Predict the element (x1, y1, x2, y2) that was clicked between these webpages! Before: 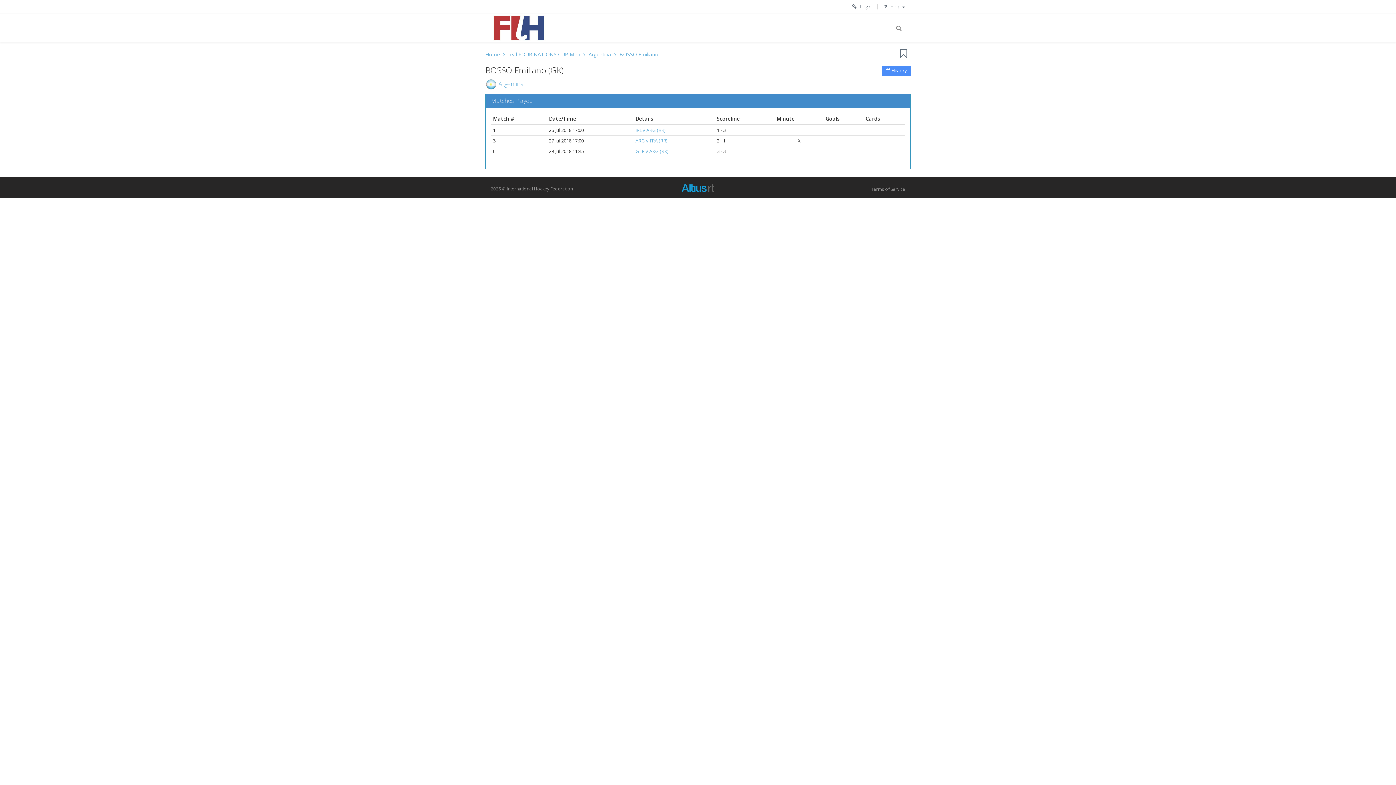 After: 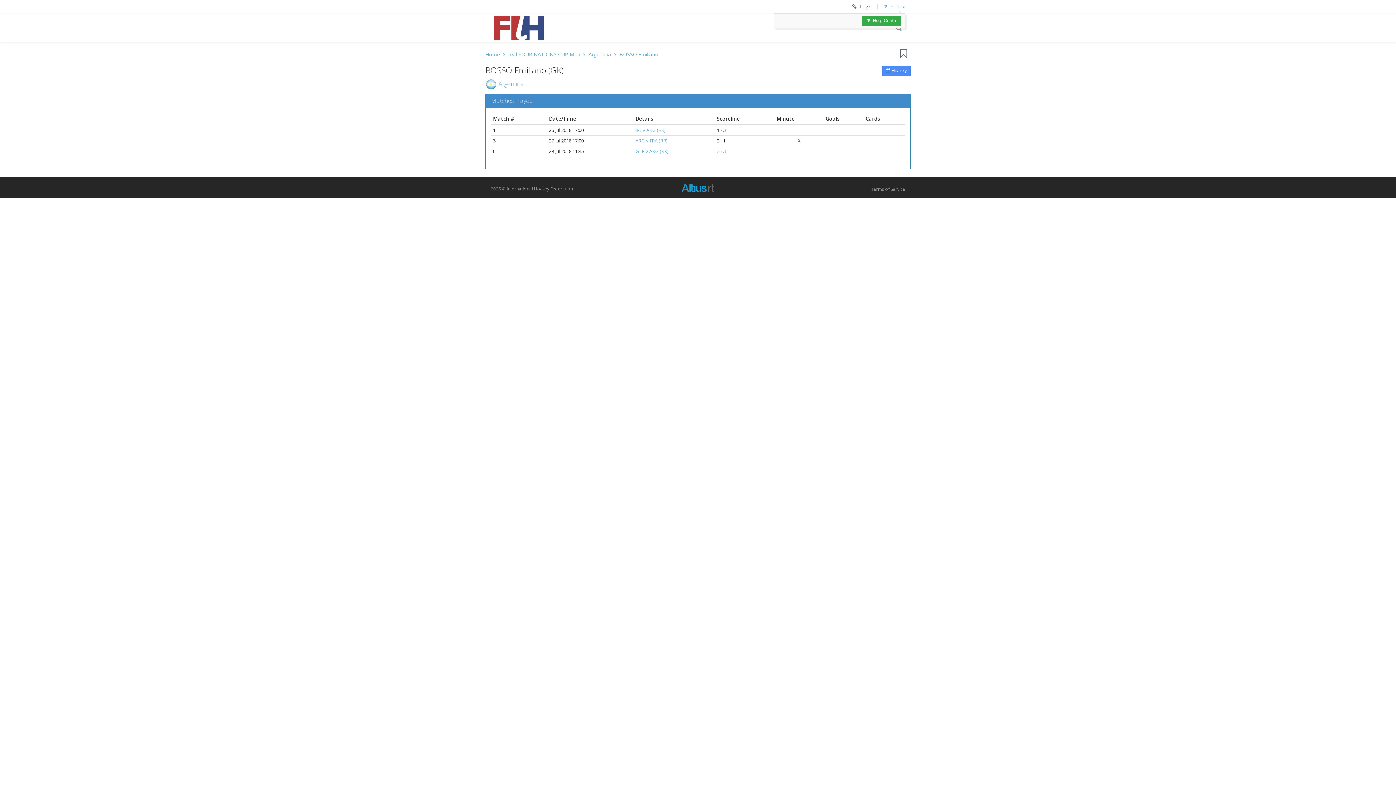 Action: label: Help  bbox: (882, 3, 905, 9)